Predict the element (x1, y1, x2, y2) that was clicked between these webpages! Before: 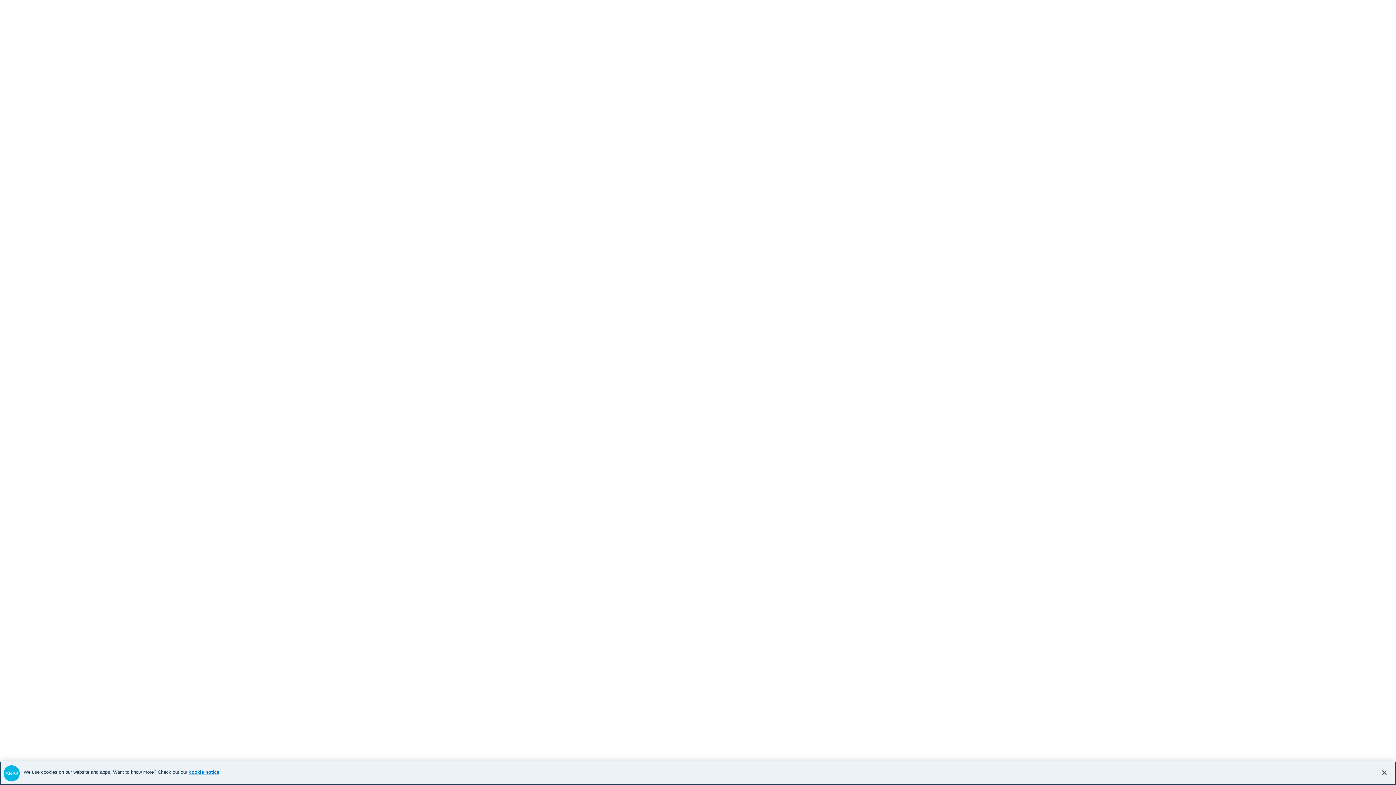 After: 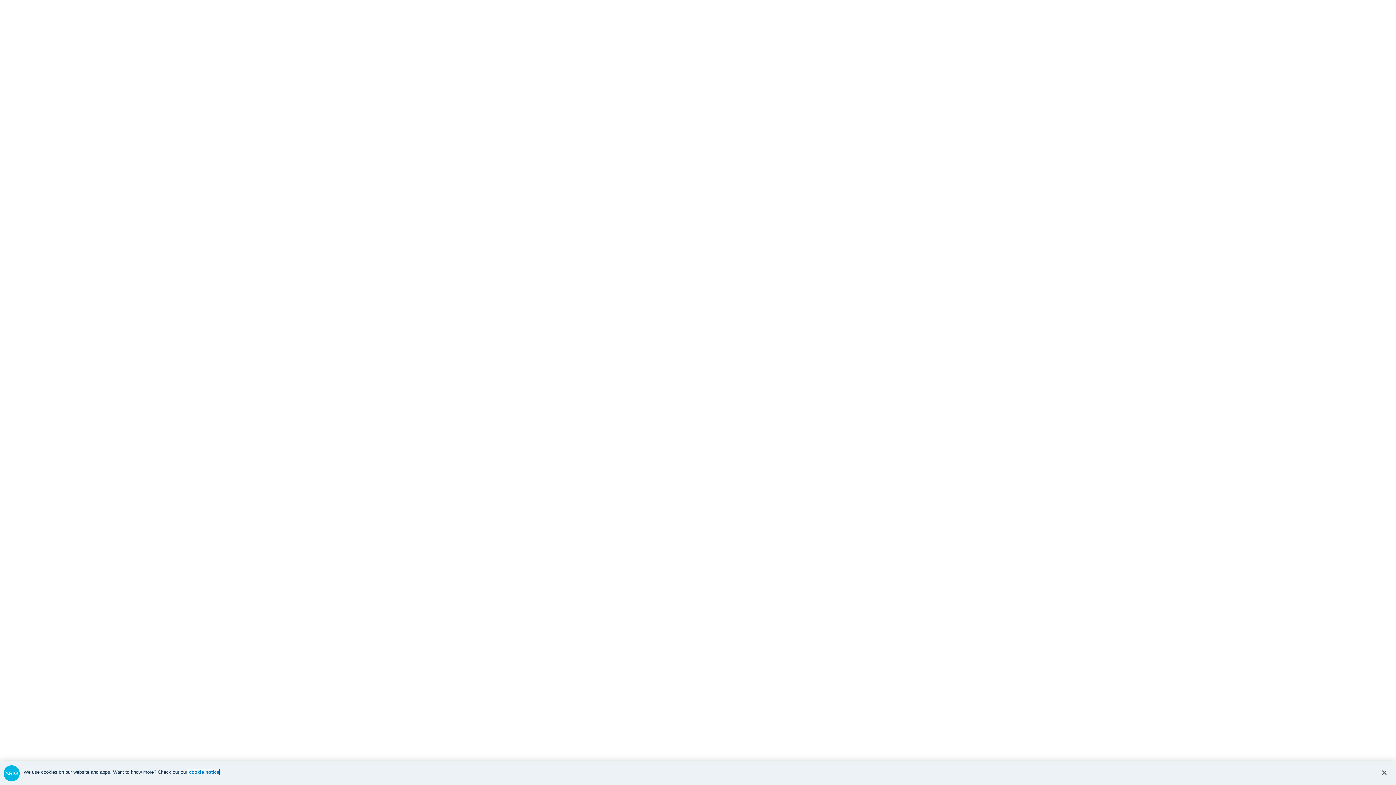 Action: label: cookie notice, opens in a new tab bbox: (189, 769, 219, 775)